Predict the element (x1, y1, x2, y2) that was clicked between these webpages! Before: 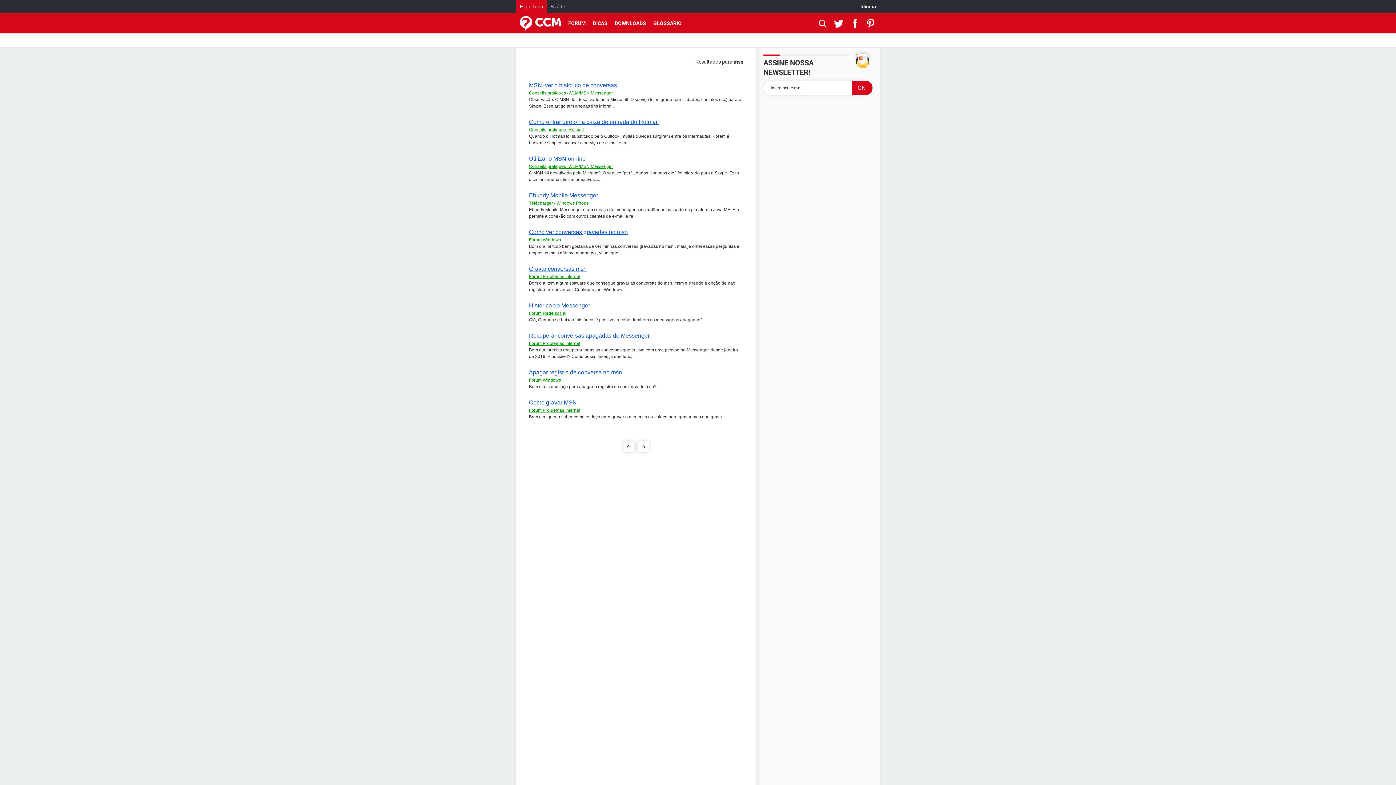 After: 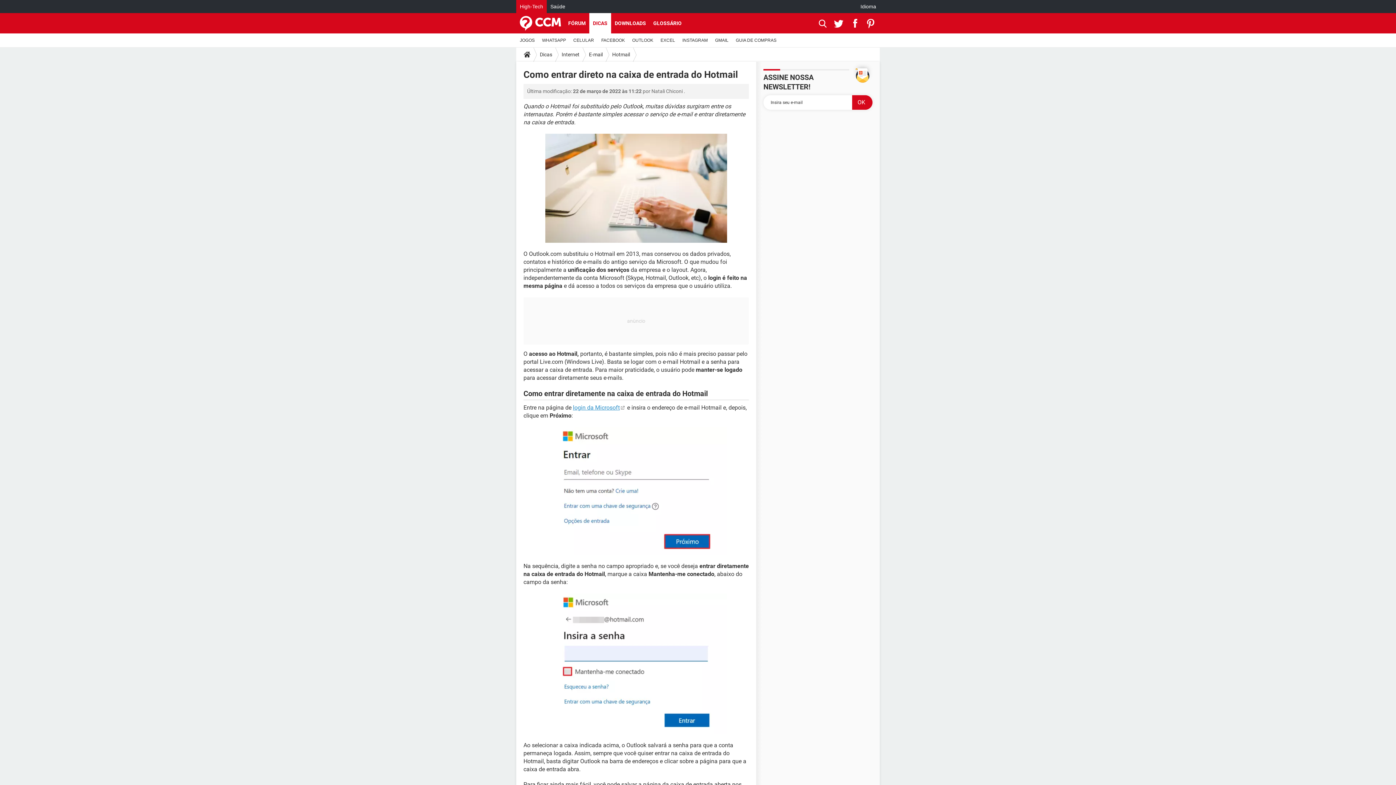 Action: label: Como entrar direto na caixa de entrada do Hotmail bbox: (529, 118, 658, 125)